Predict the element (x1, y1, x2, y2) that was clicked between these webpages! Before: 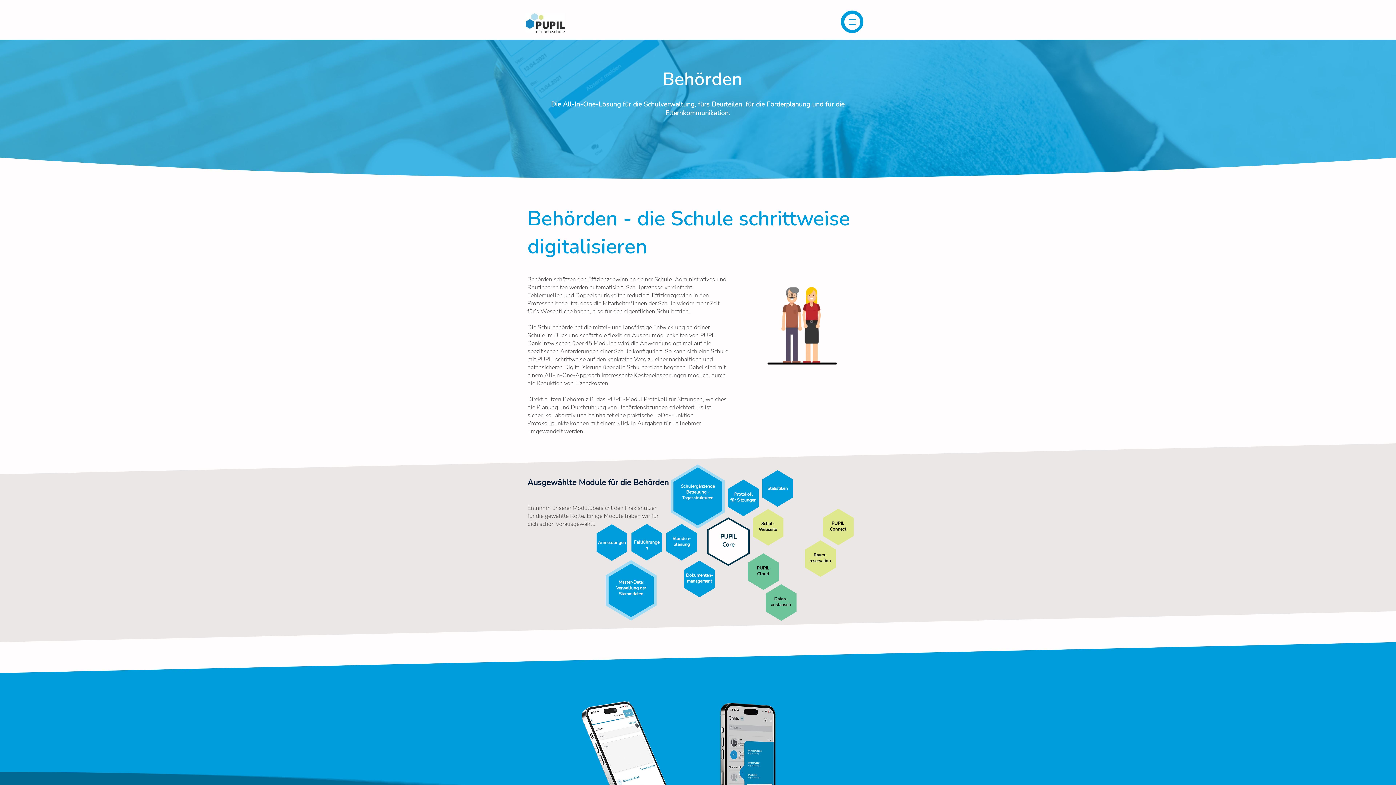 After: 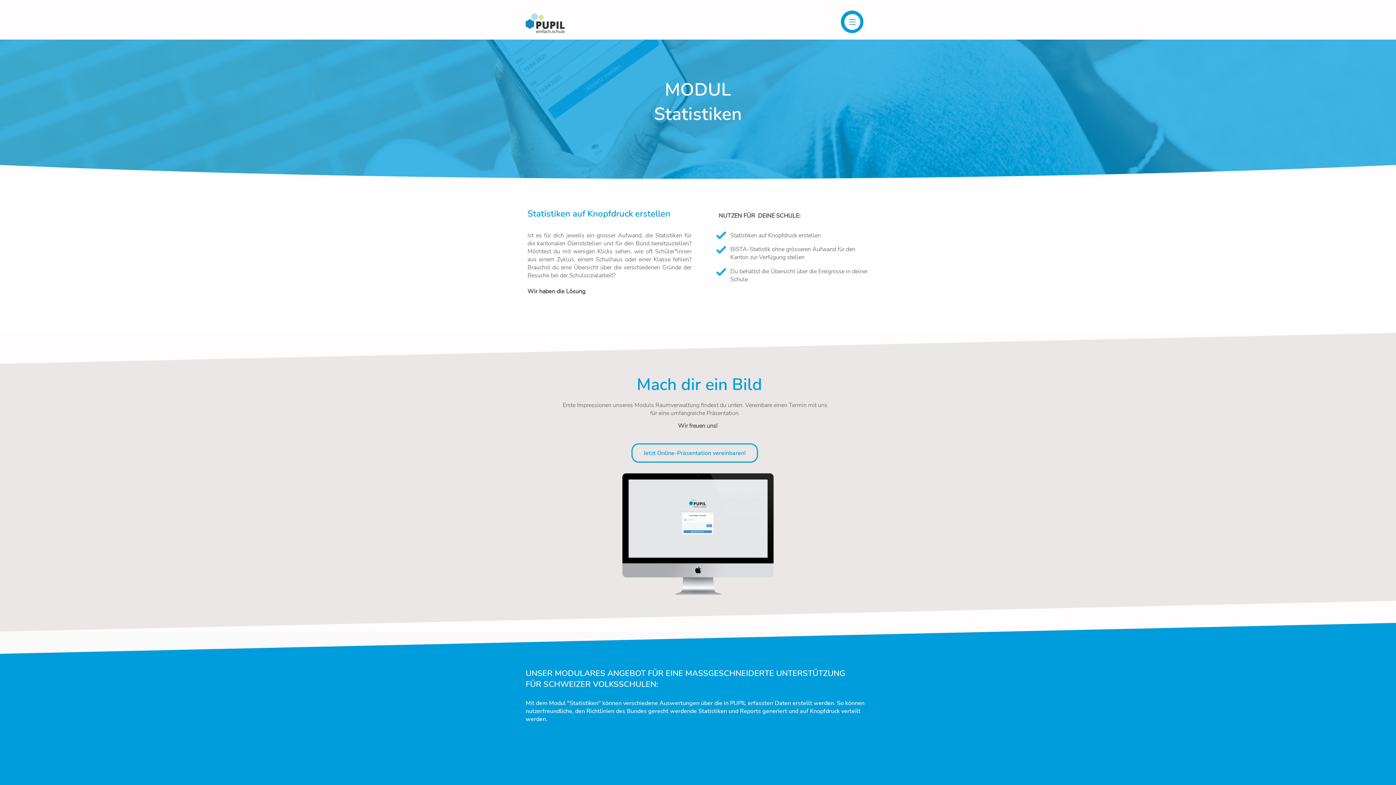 Action: bbox: (767, 485, 788, 491) label: Statistiken